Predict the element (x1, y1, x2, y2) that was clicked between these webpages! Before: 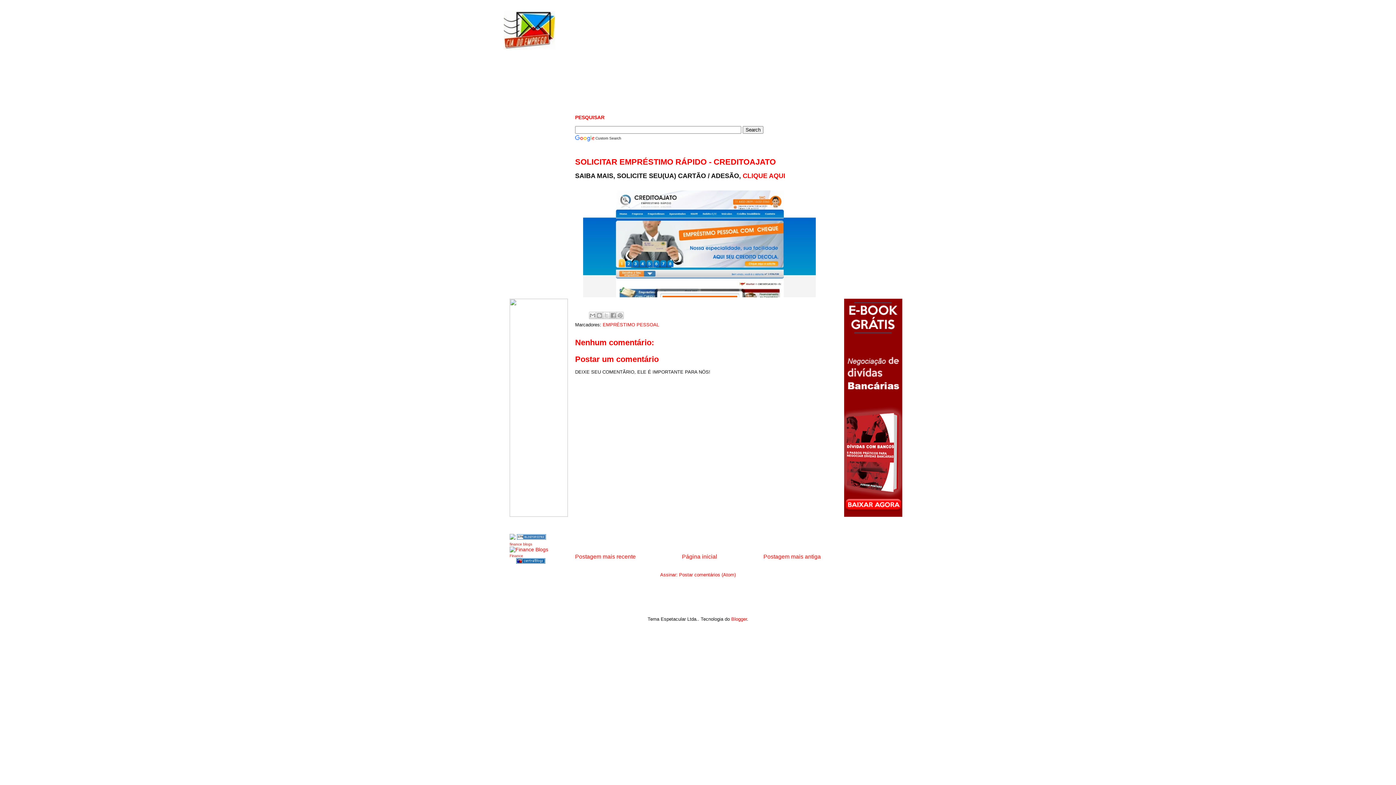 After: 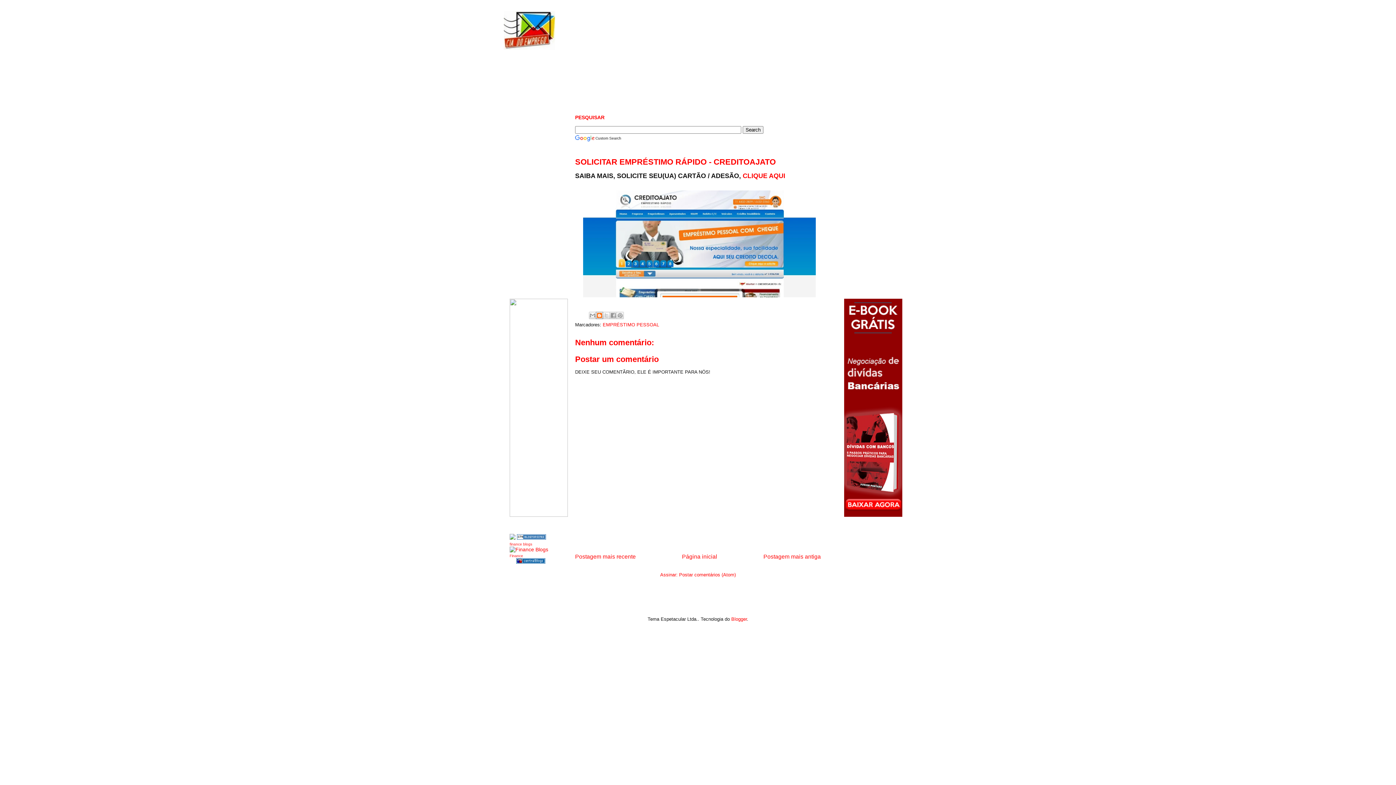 Action: label: Postar no blog! bbox: (596, 312, 603, 319)